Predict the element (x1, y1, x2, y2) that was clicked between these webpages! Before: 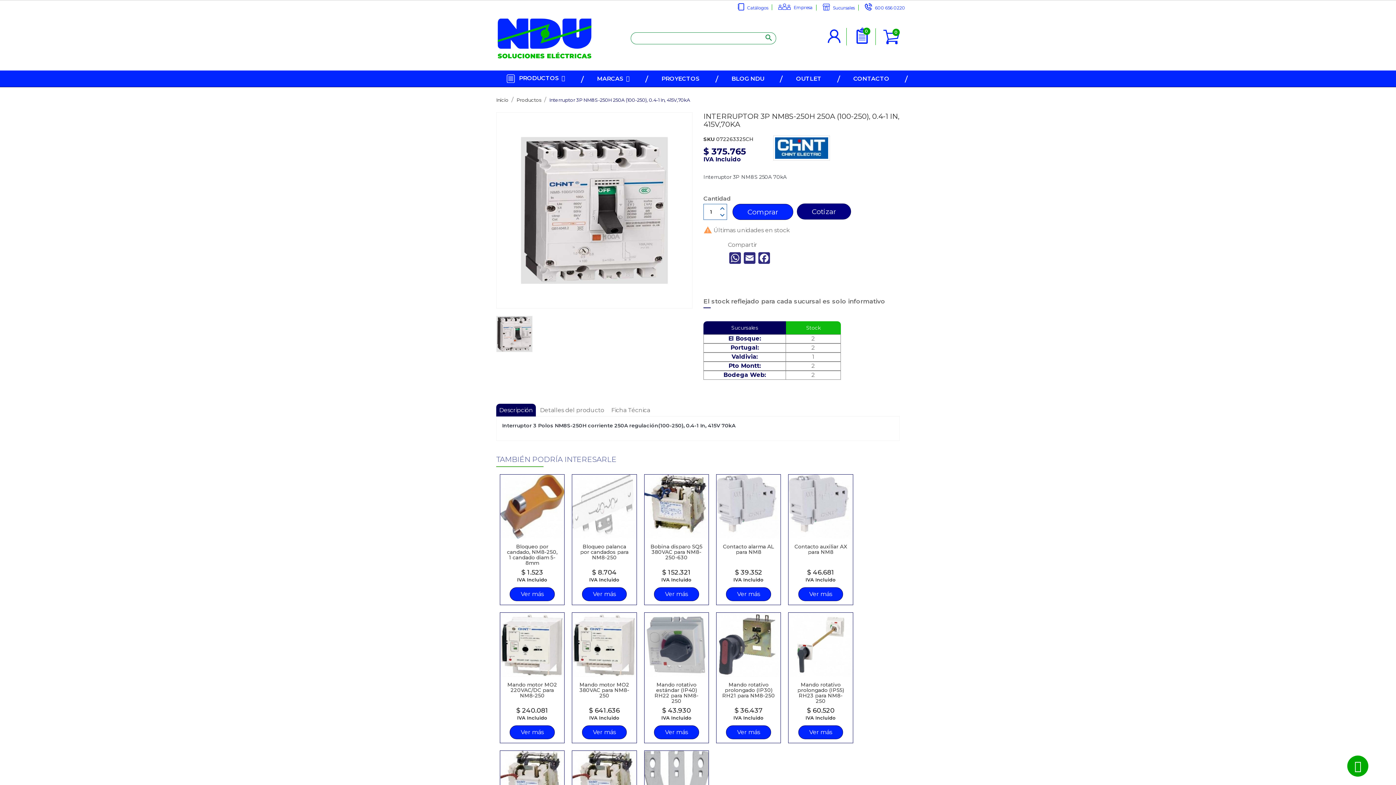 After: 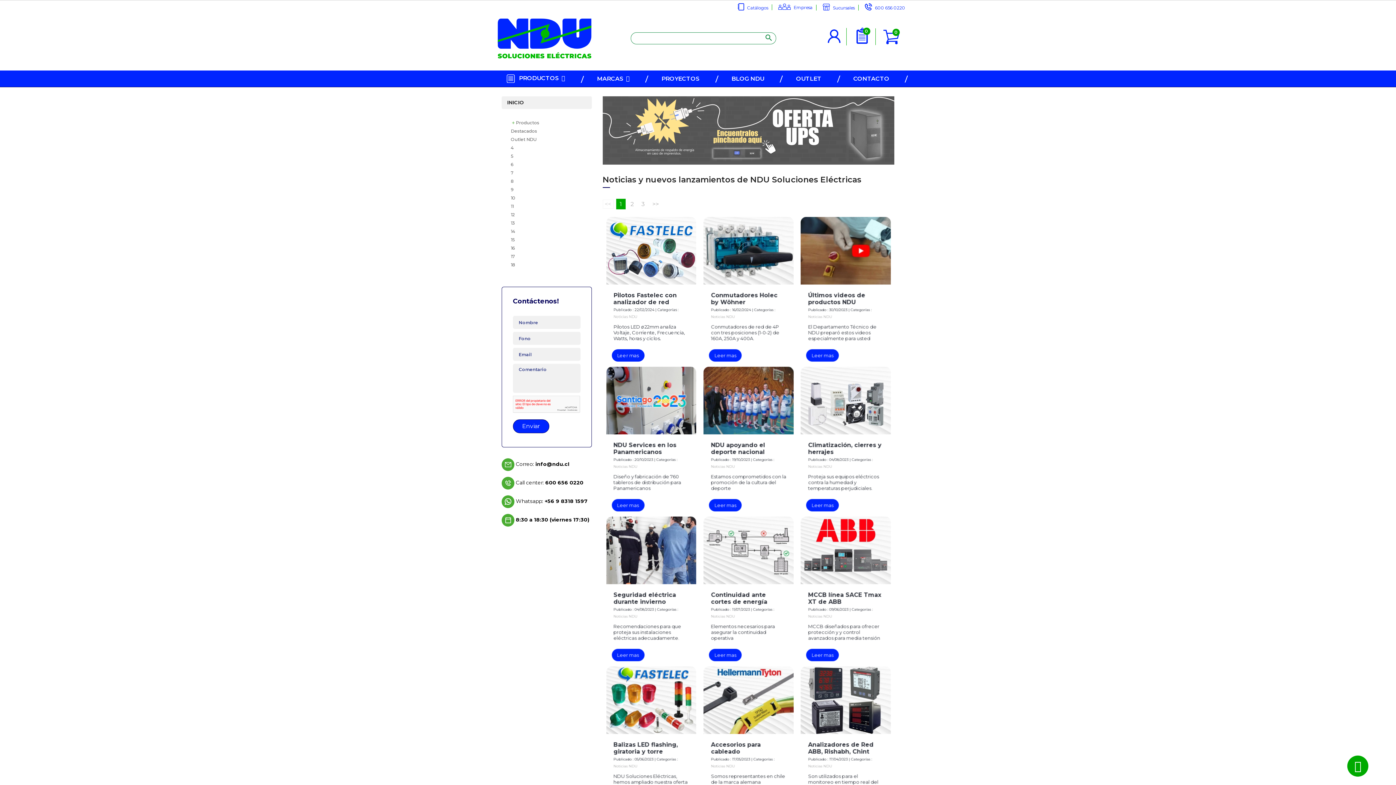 Action: label: BLOG NDU bbox: (724, 70, 771, 86)